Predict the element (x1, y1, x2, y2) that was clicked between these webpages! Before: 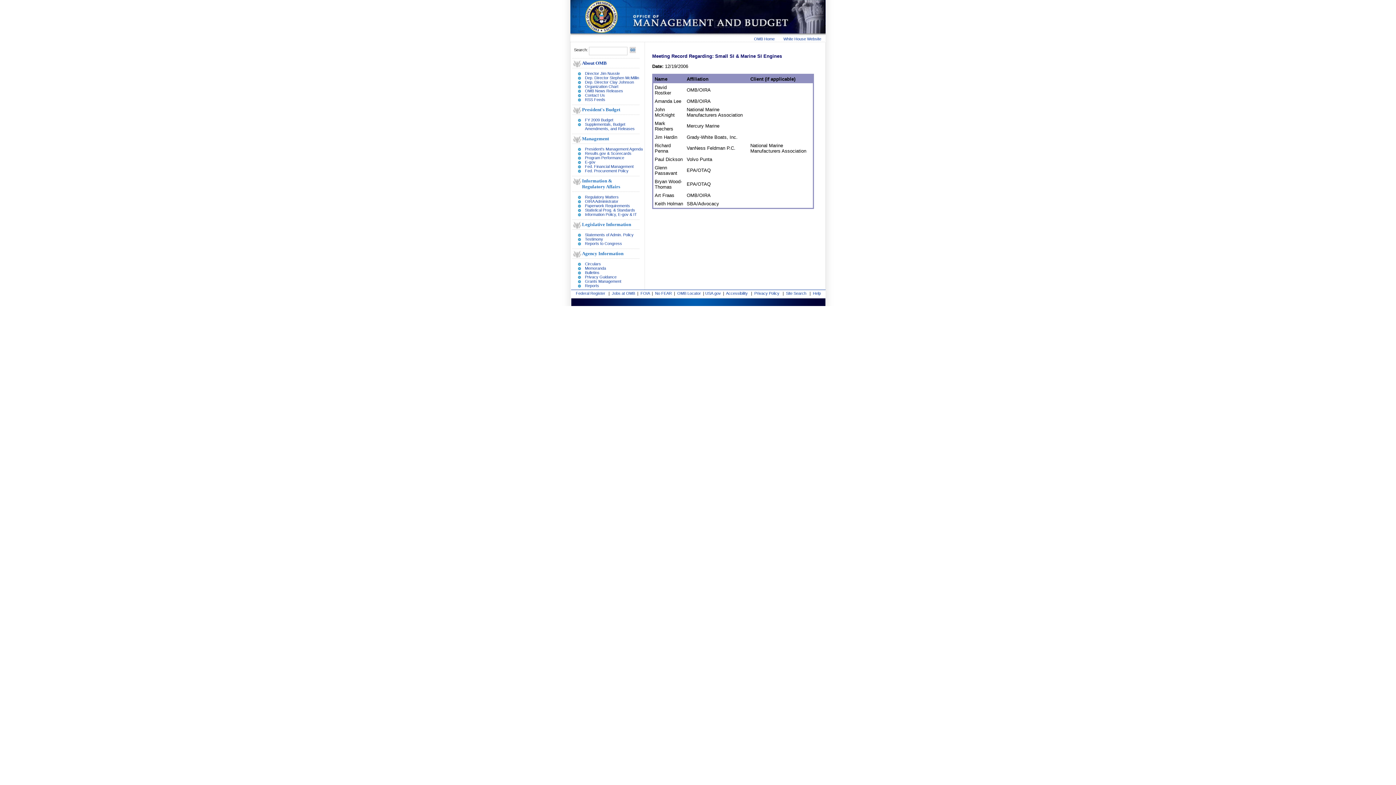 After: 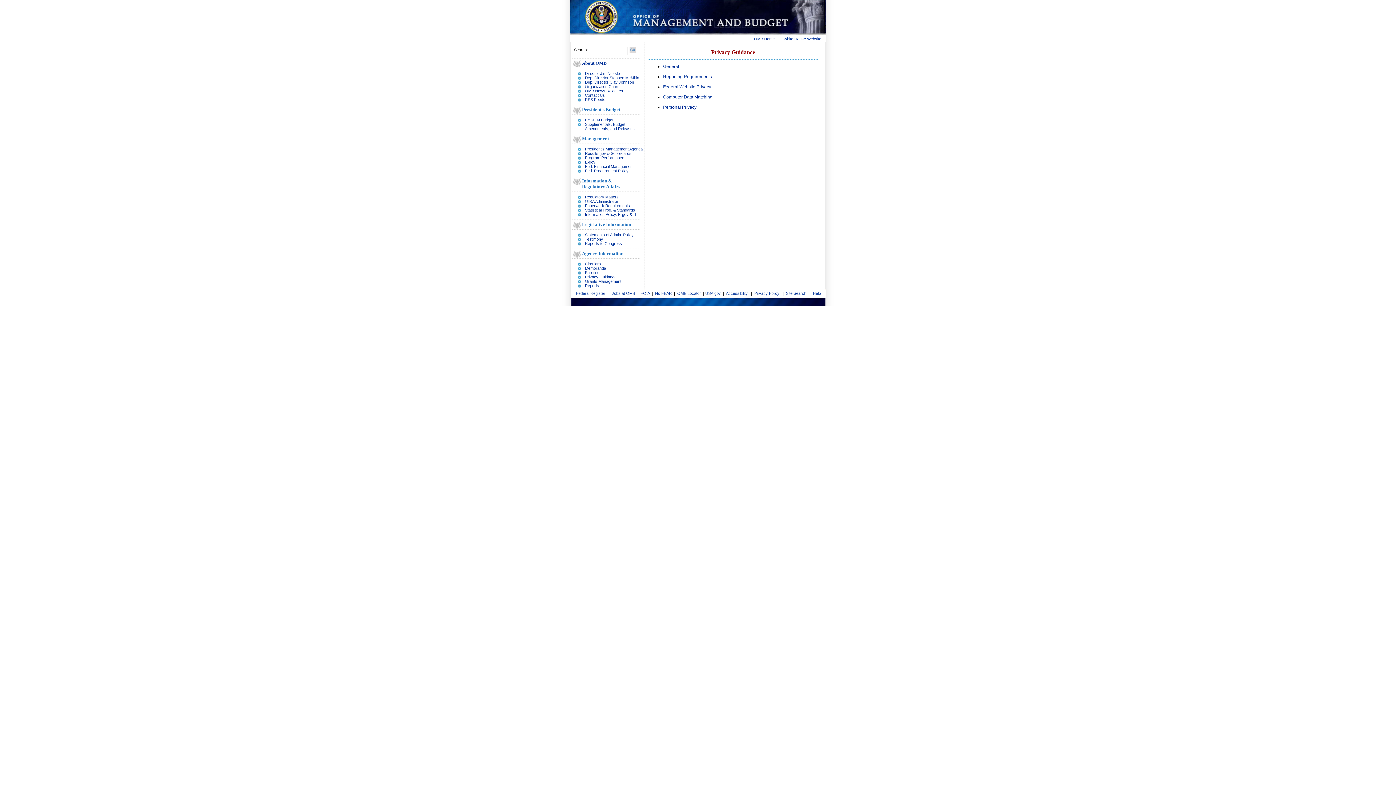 Action: bbox: (585, 274, 616, 279) label: Privacy Guidance